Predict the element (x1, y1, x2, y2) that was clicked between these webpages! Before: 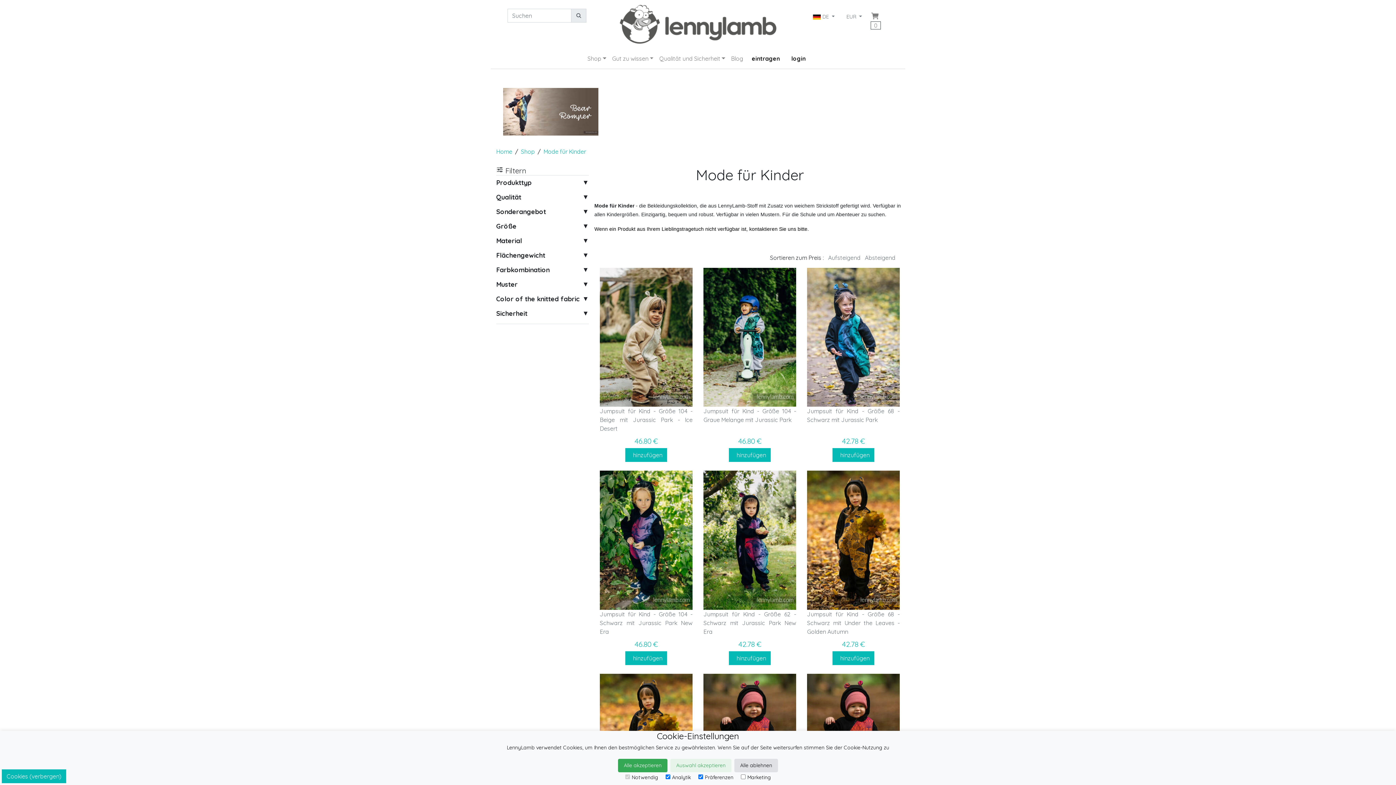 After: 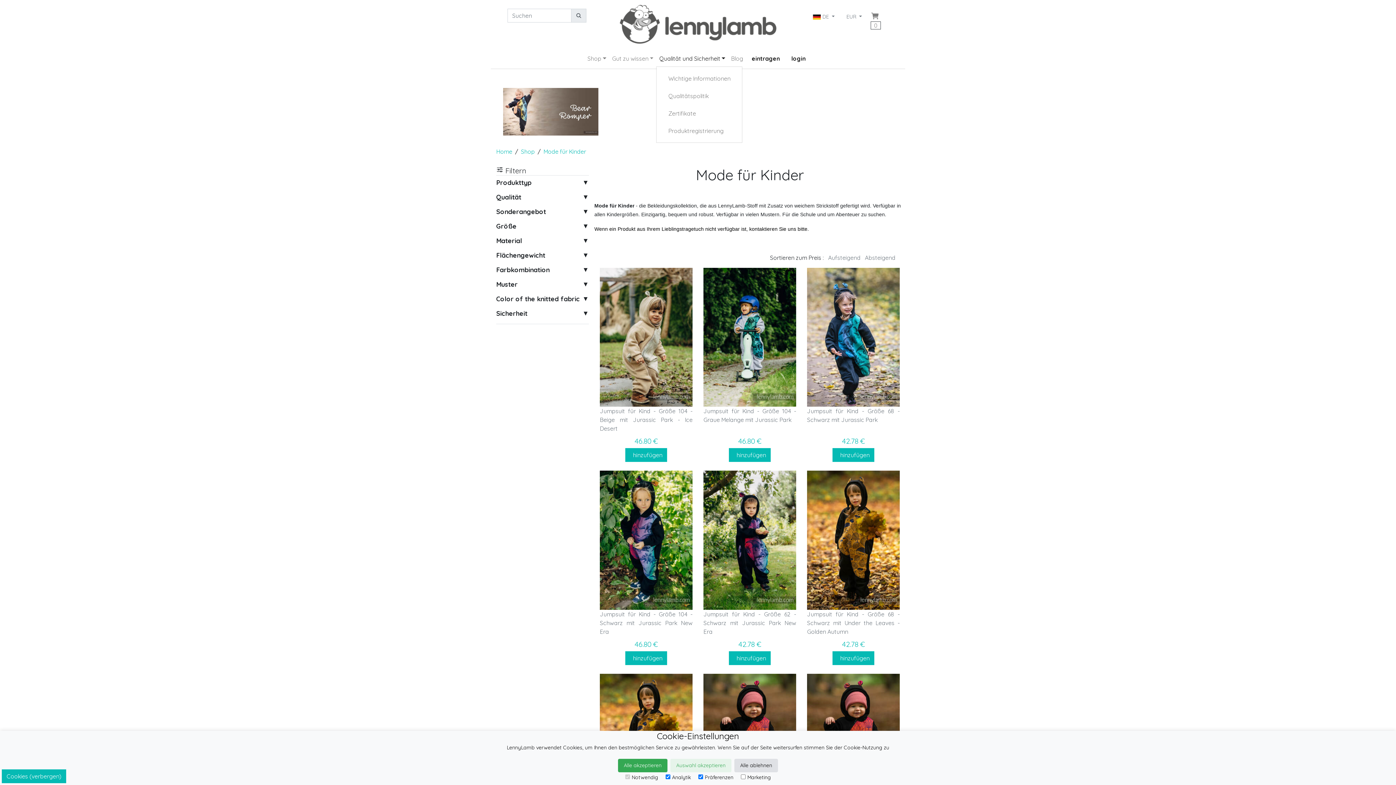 Action: label: Qualität und Sicherheit bbox: (656, 51, 728, 65)